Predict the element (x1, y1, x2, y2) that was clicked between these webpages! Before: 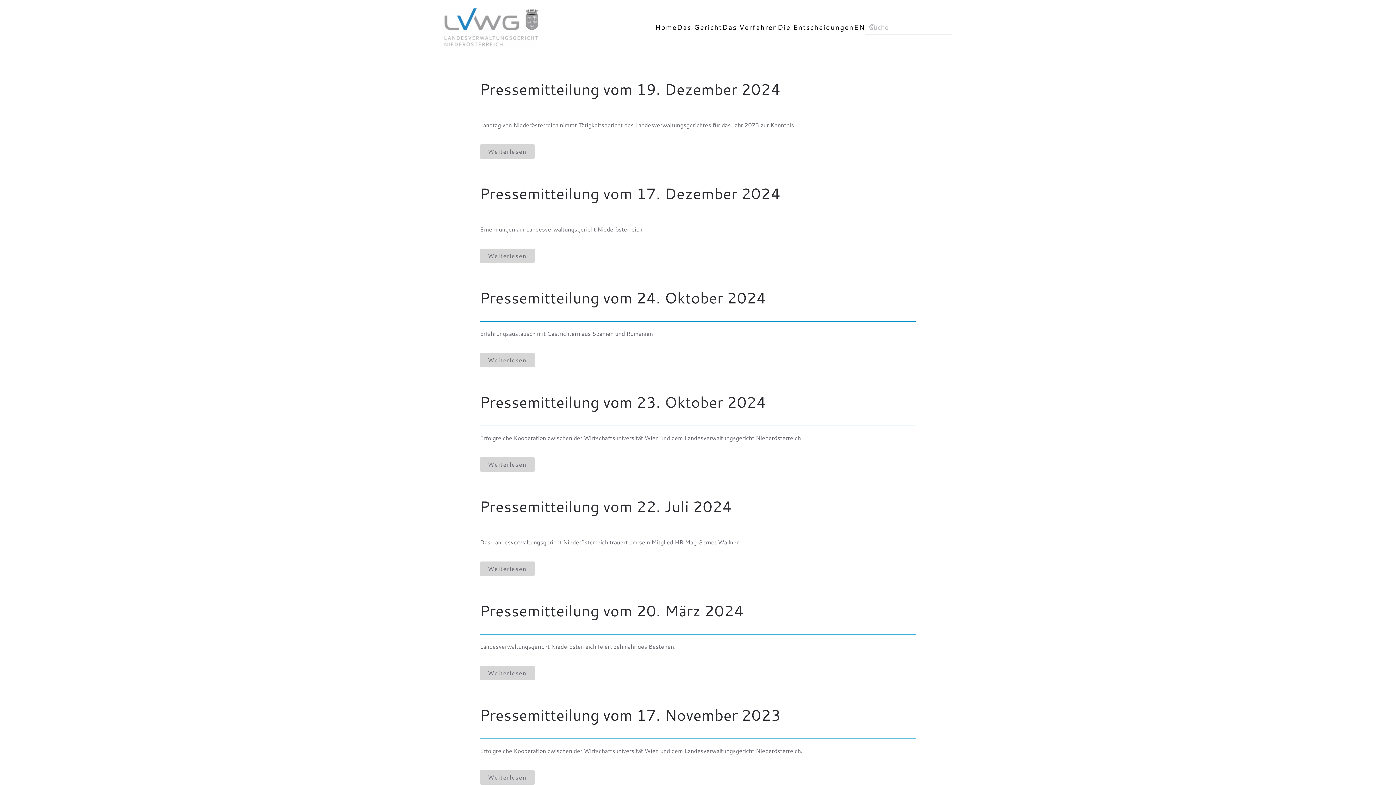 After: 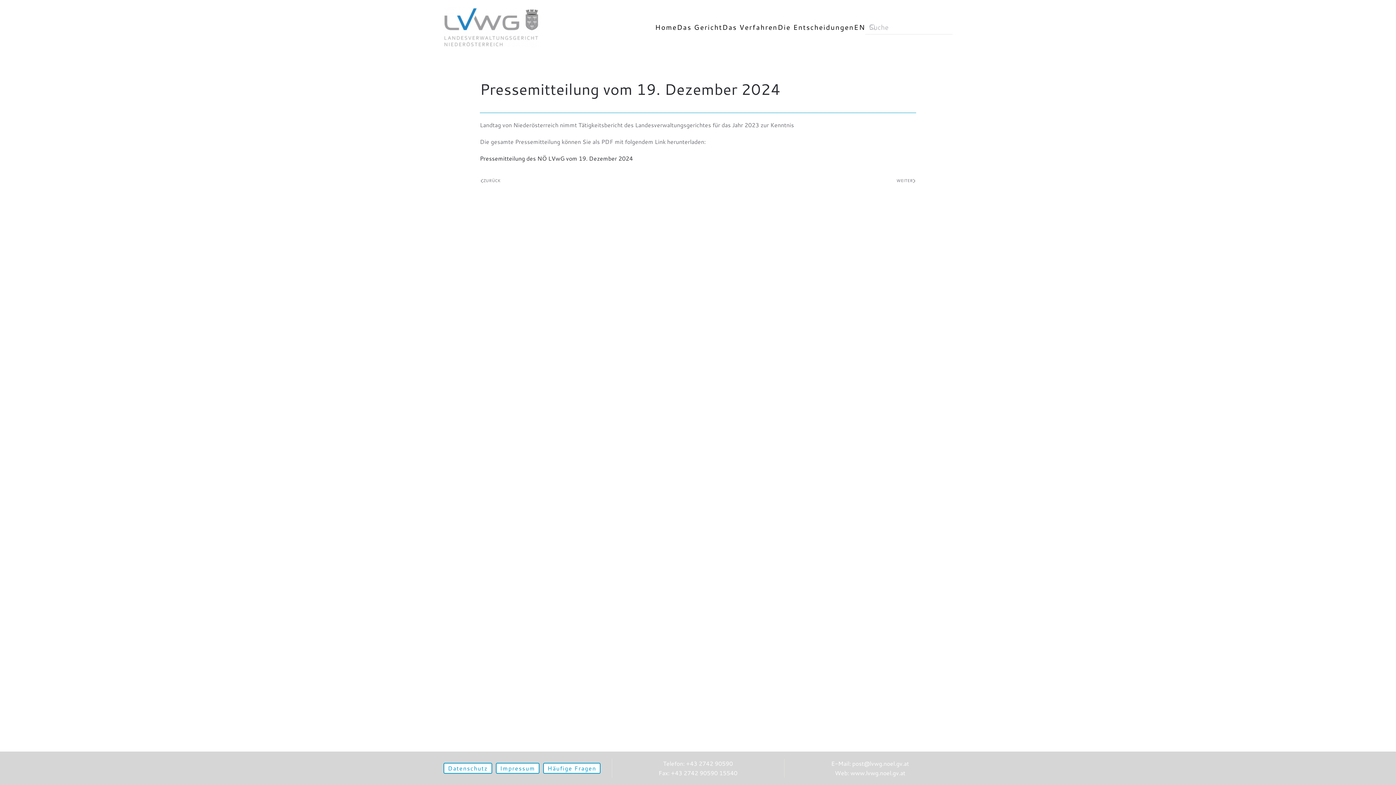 Action: label: Weiterlesen bbox: (480, 144, 534, 158)